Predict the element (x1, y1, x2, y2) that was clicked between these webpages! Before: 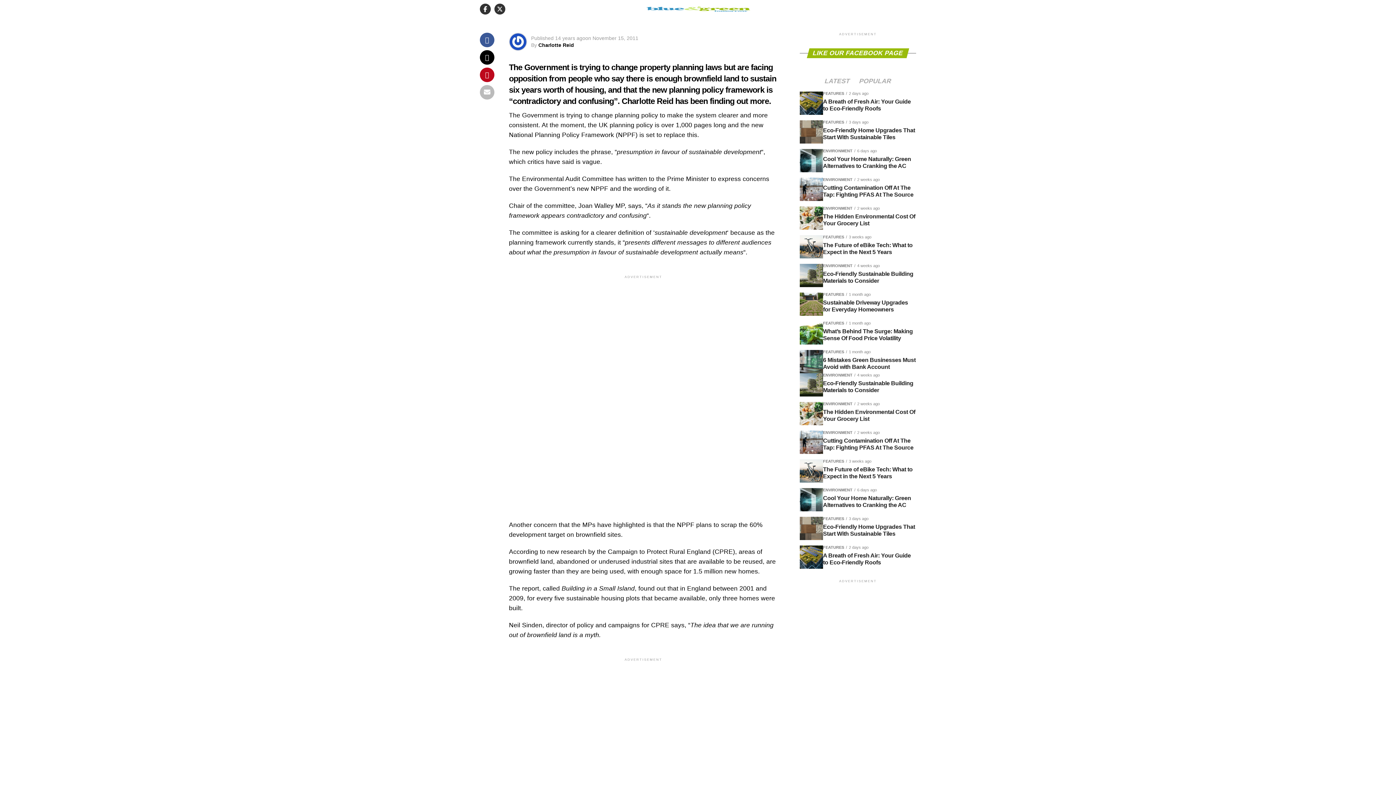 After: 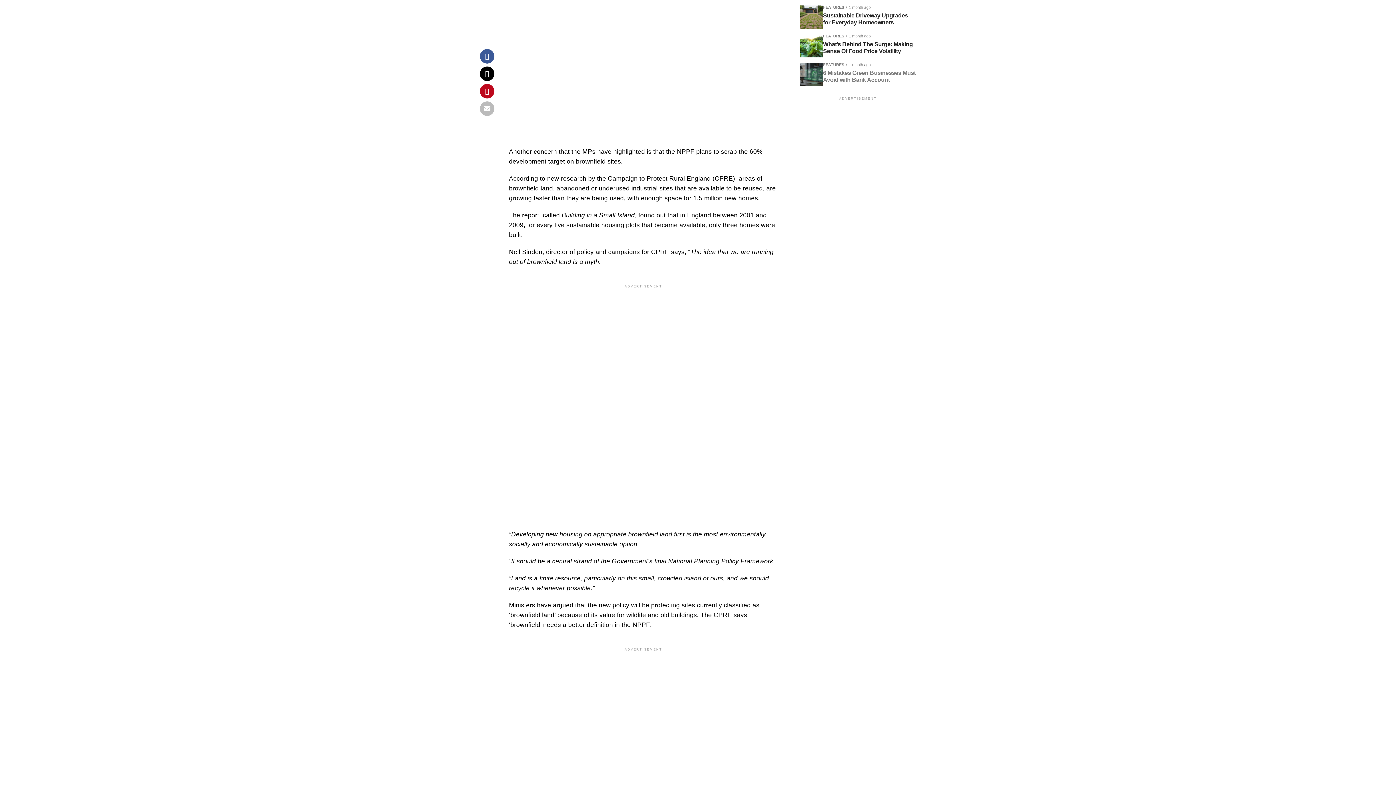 Action: bbox: (854, 78, 896, 84) label: POPULAR